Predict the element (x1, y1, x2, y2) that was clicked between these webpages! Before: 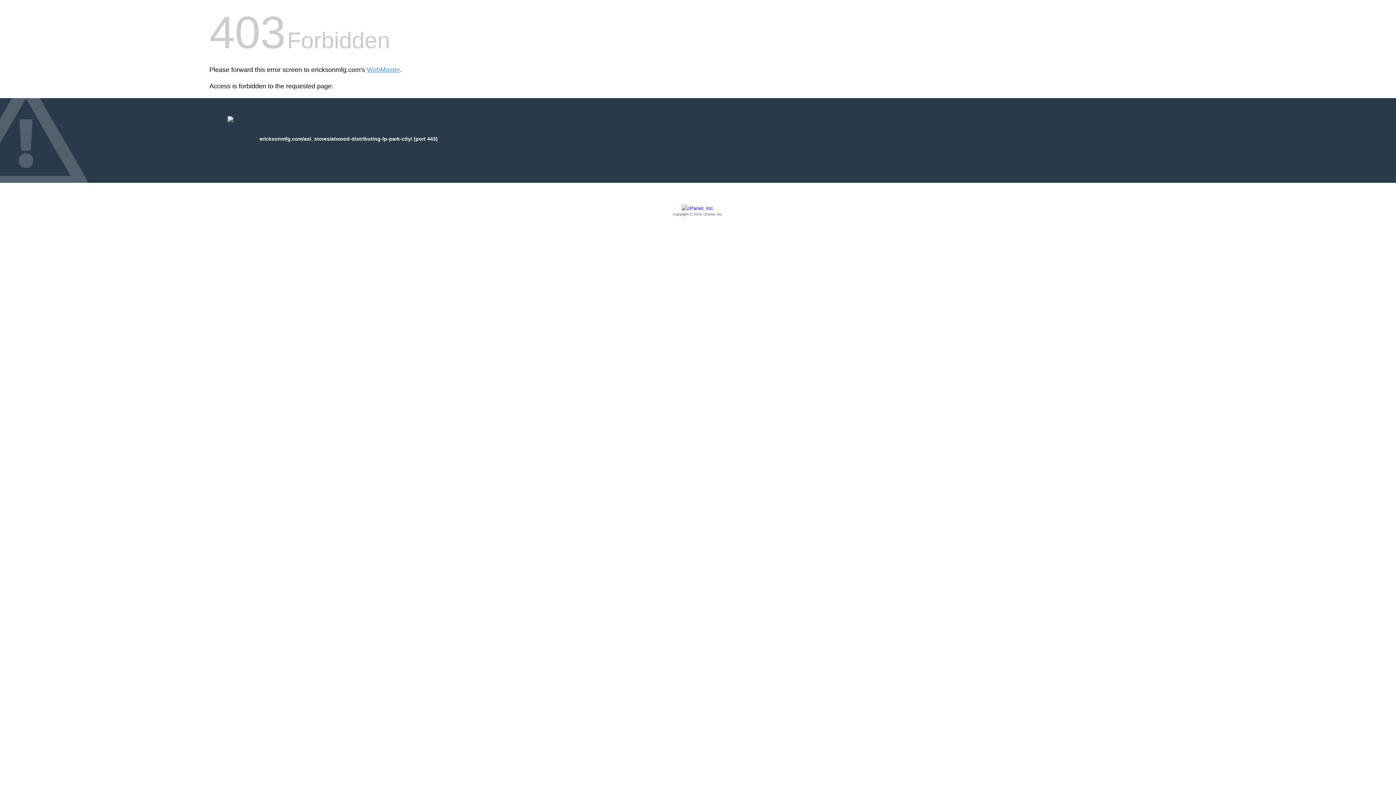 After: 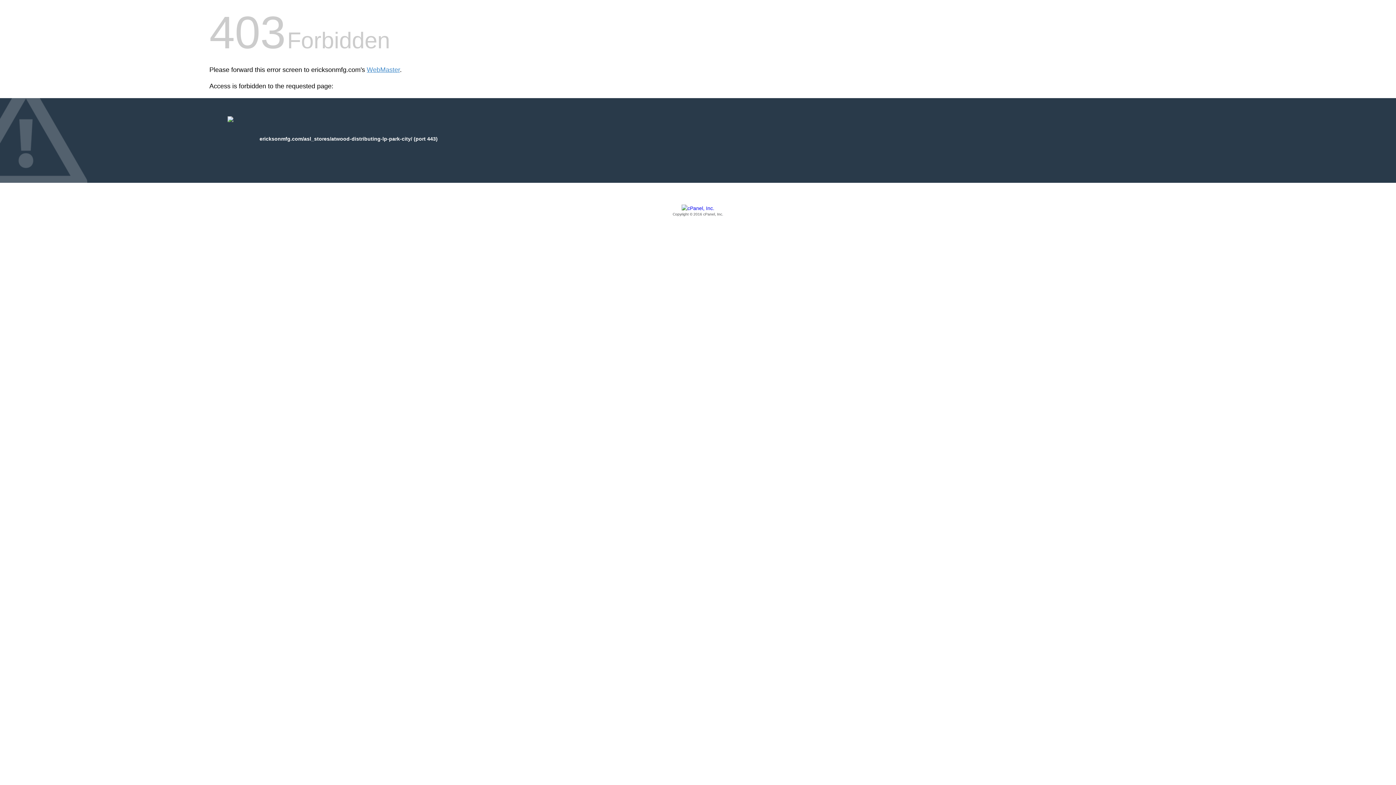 Action: bbox: (209, 205, 1186, 217) label: Copyright © 2016 cPanel, Inc.